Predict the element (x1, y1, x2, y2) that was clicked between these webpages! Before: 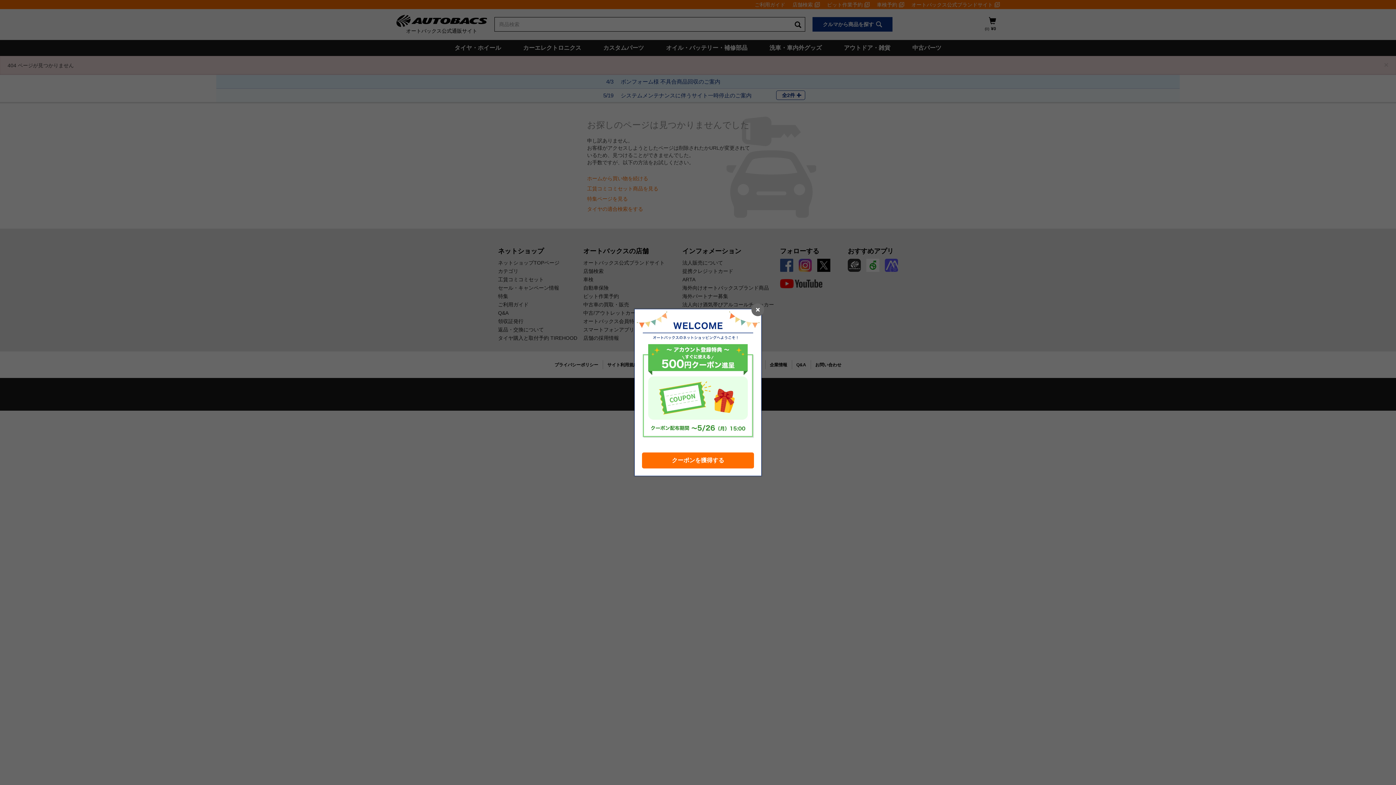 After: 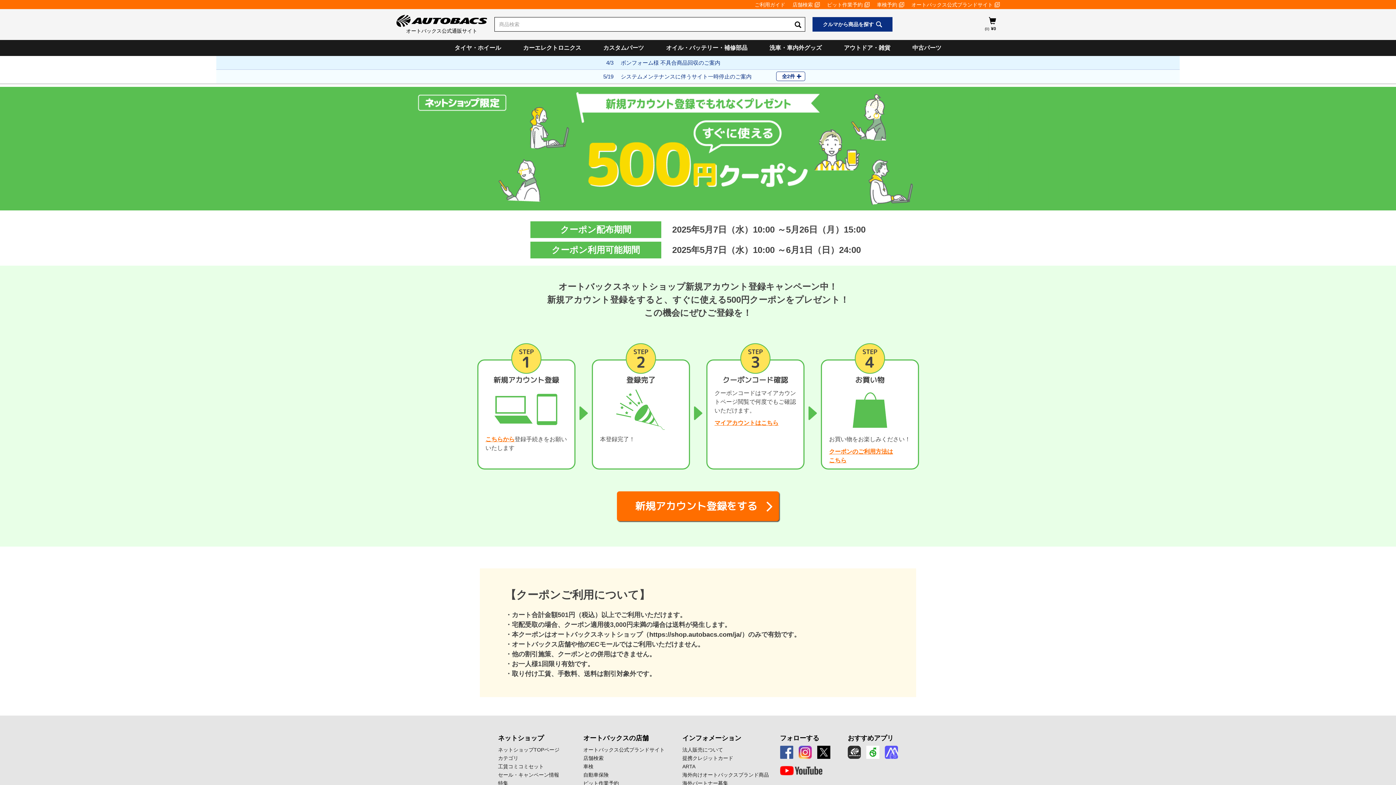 Action: bbox: (642, 452, 754, 468) label: クーポンを獲得する